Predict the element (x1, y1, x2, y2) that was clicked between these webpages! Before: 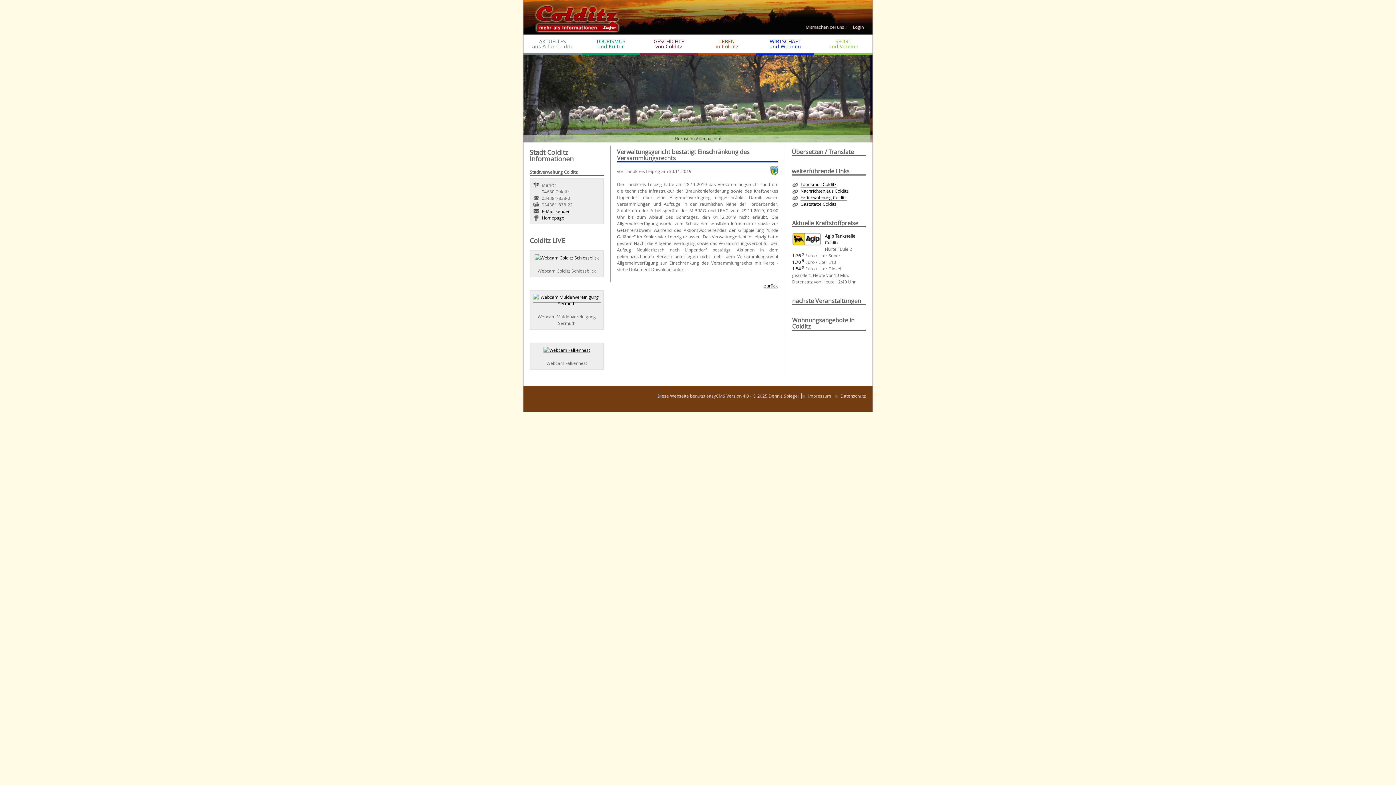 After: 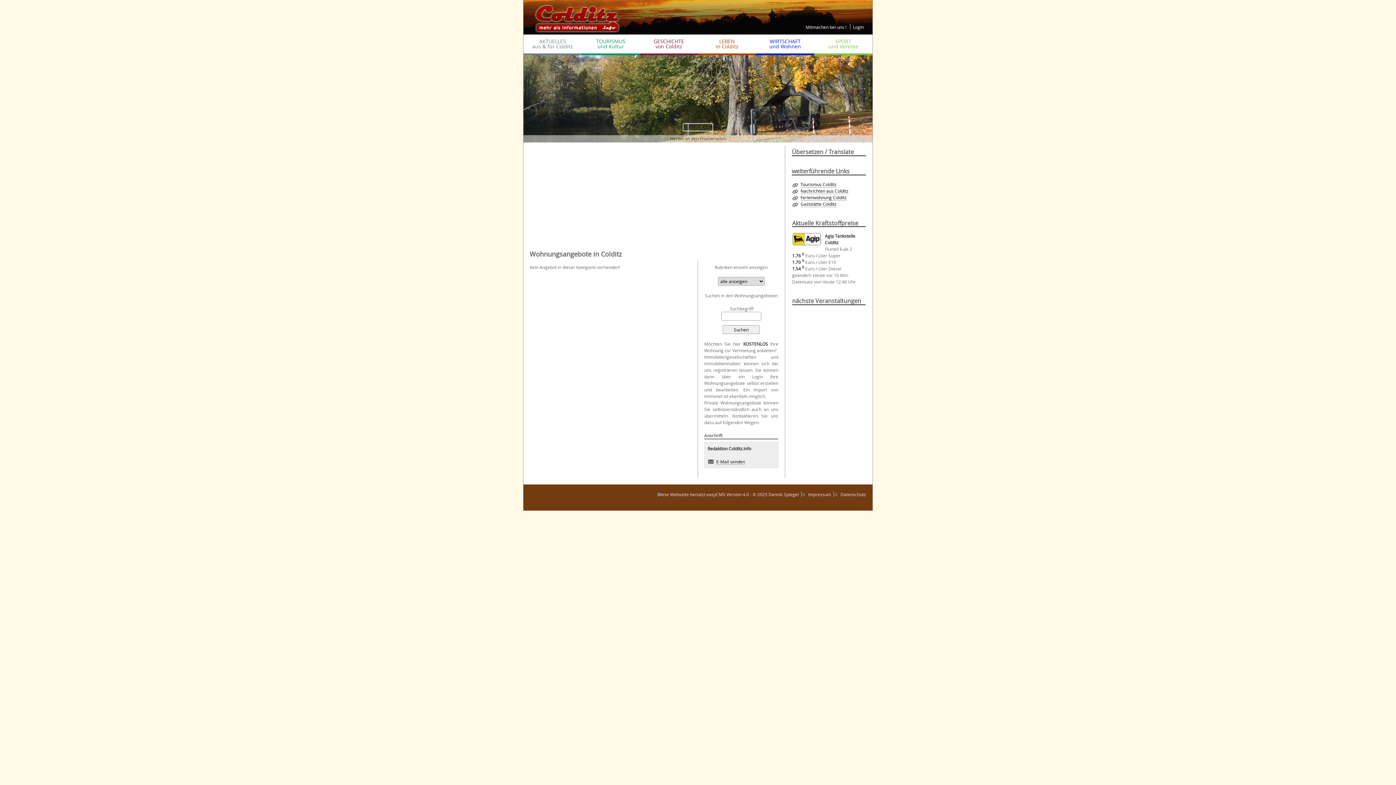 Action: label: Wohnungsangebote in Colditz bbox: (788, 314, 869, 339)